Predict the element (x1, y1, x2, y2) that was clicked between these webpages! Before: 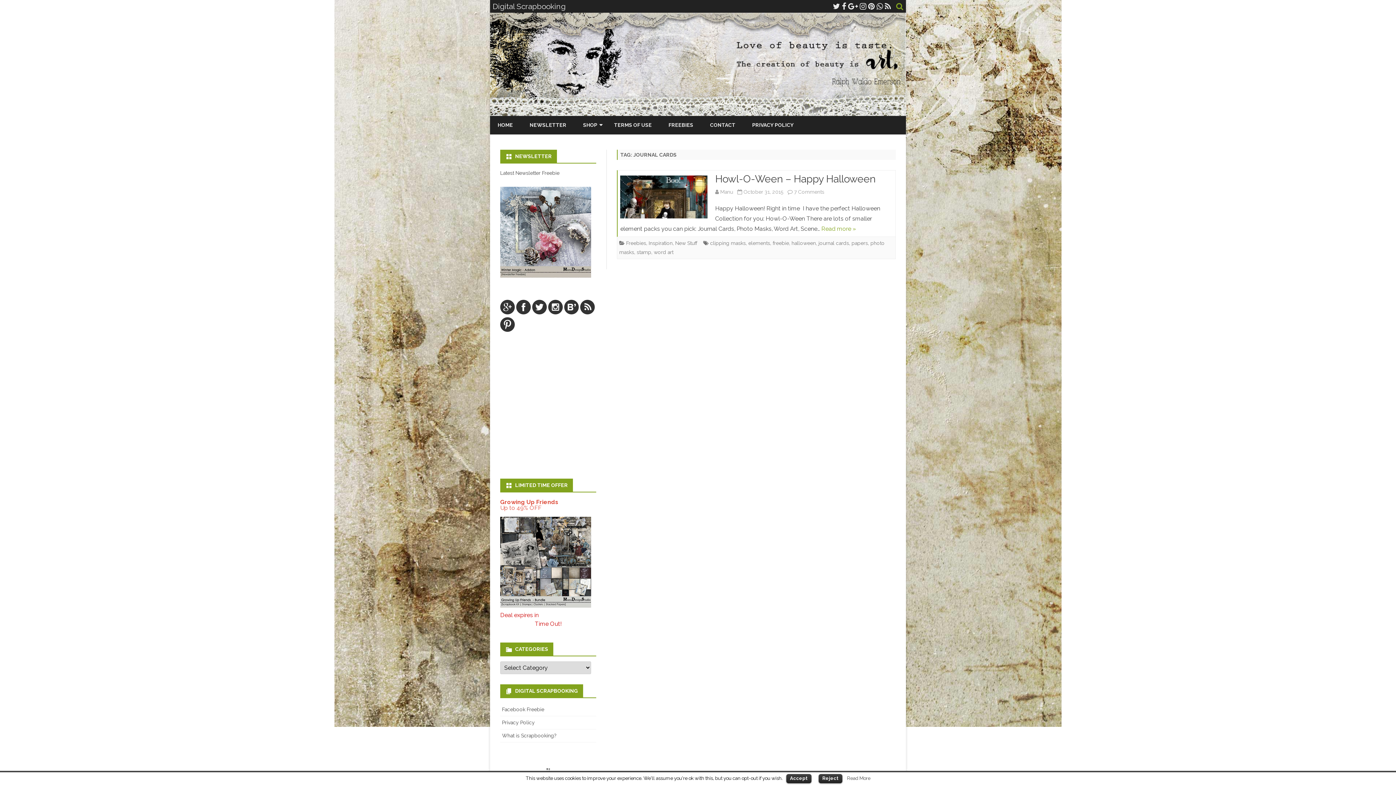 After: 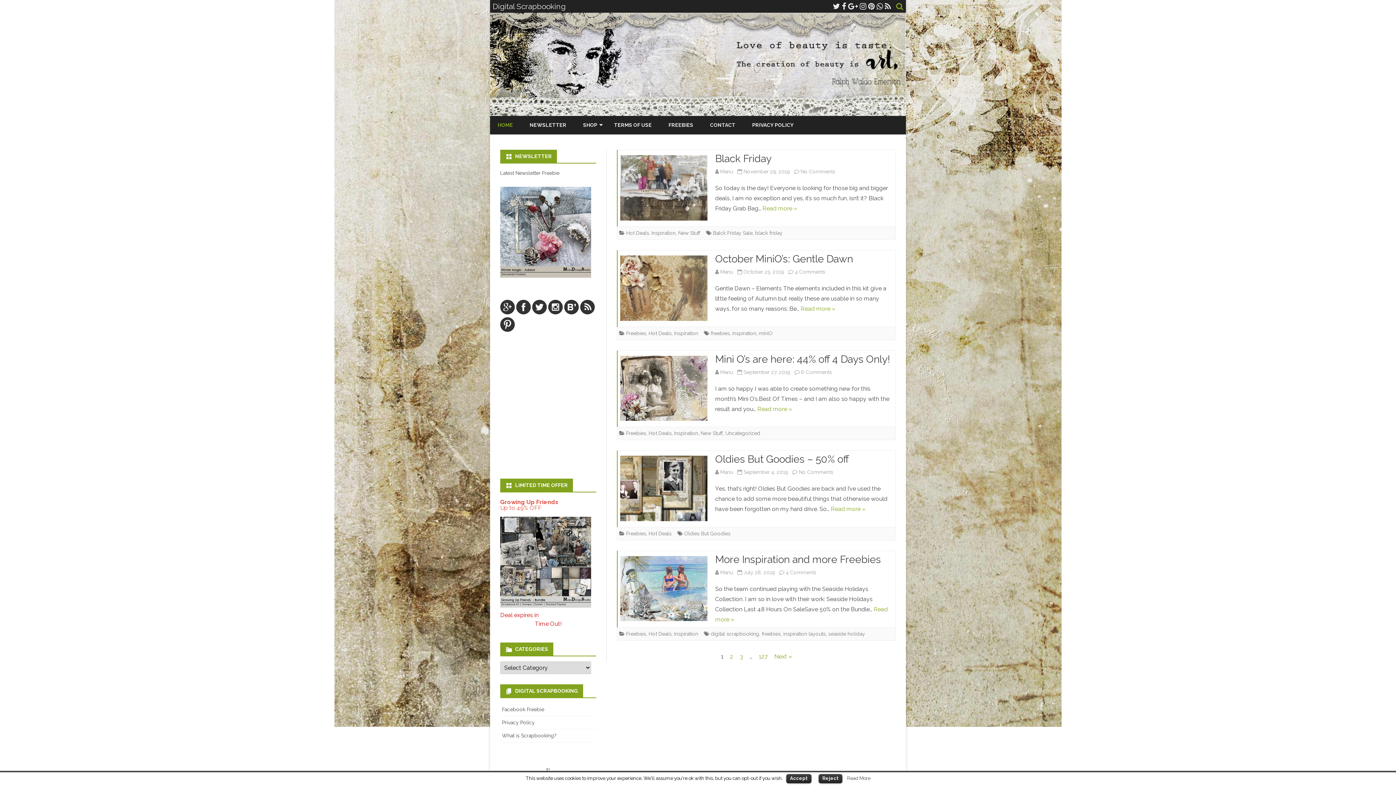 Action: bbox: (490, 12, 906, 116)